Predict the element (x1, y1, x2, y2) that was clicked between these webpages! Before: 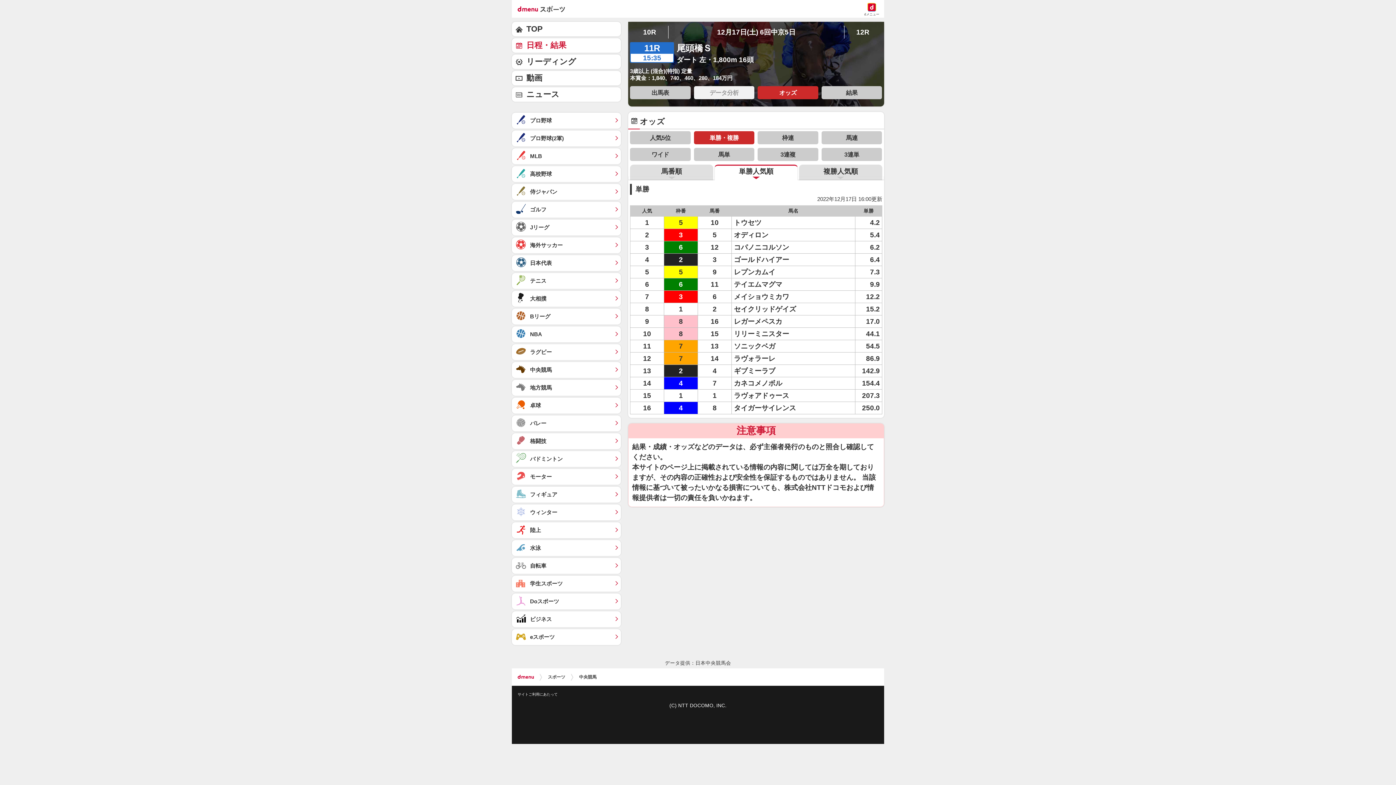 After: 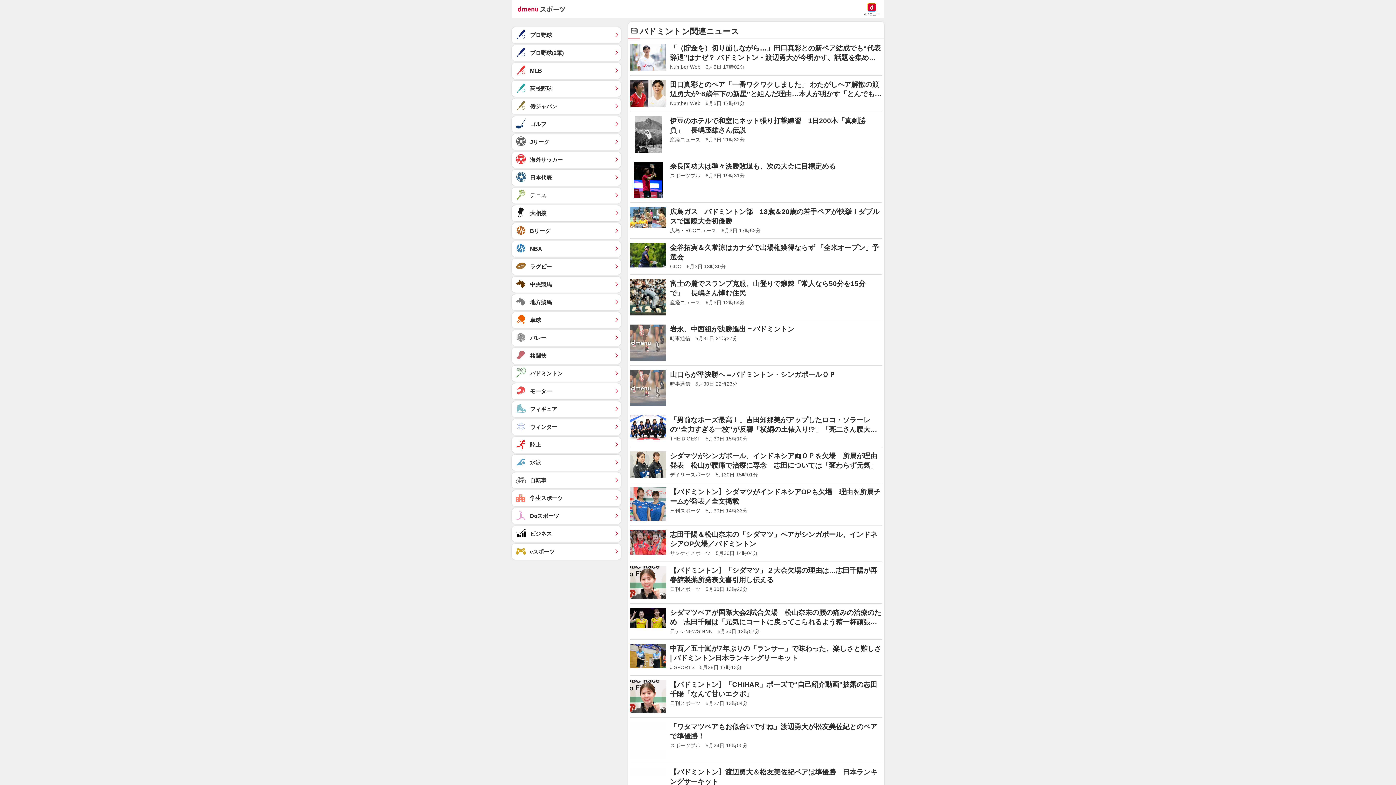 Action: label: バドミントン	 bbox: (512, 451, 621, 467)